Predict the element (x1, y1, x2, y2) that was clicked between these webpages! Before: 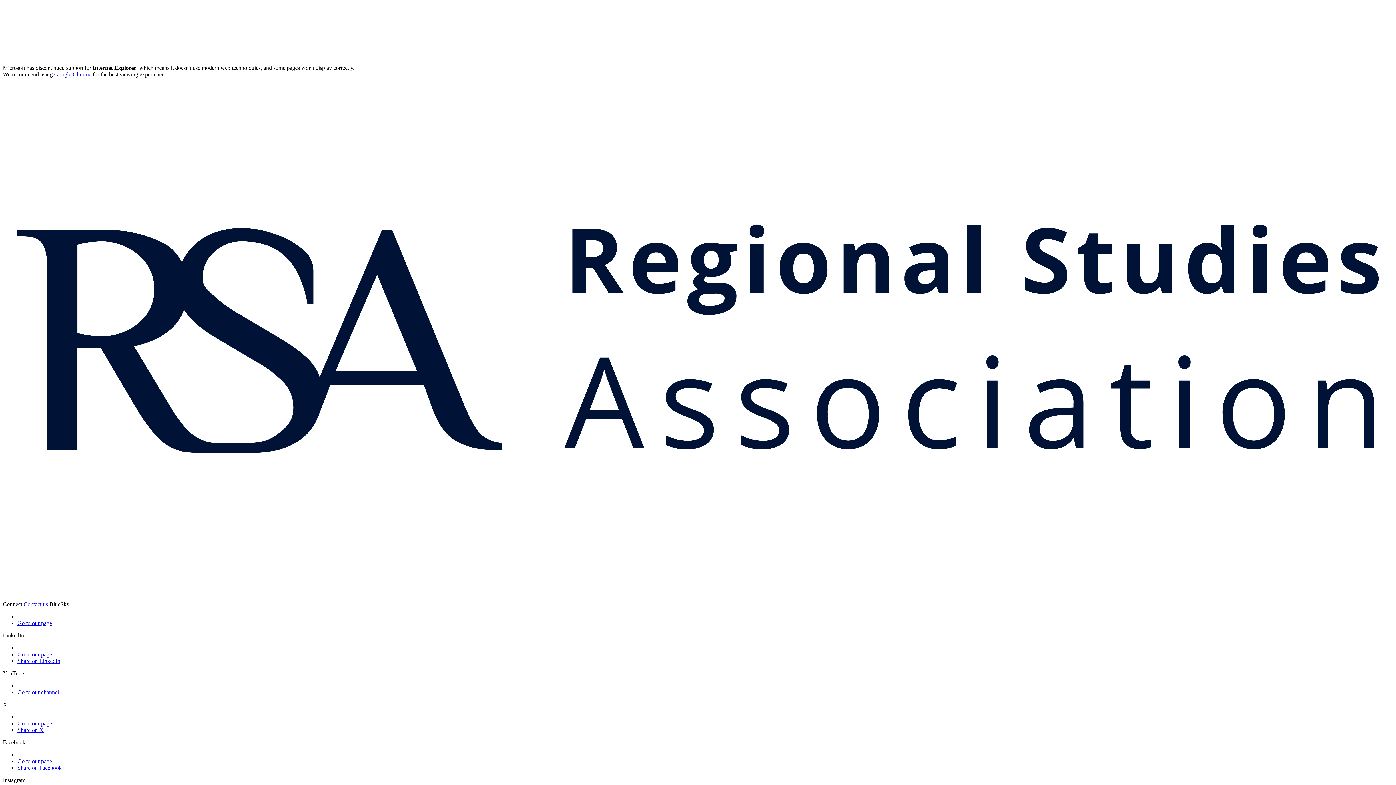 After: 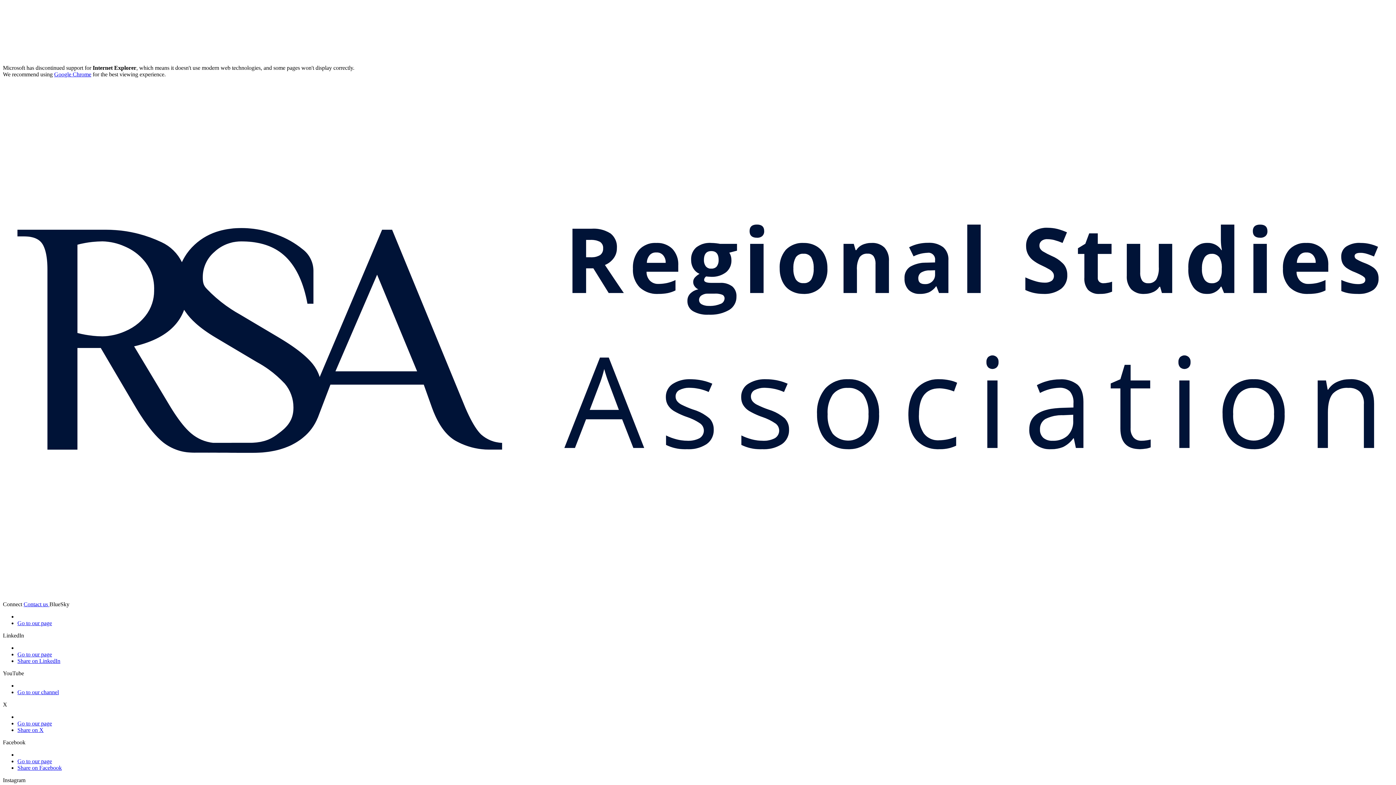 Action: bbox: (54, 71, 91, 77) label: Google Chrome